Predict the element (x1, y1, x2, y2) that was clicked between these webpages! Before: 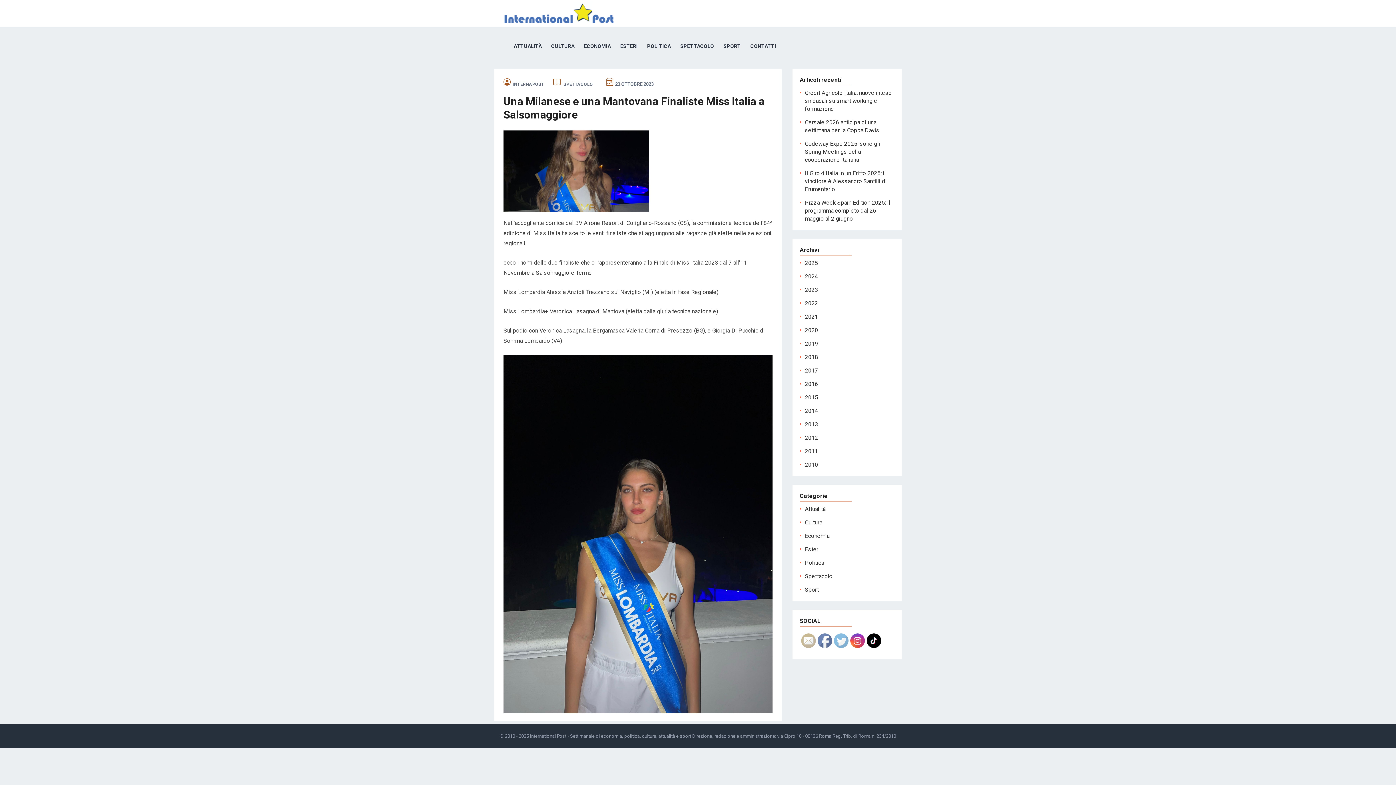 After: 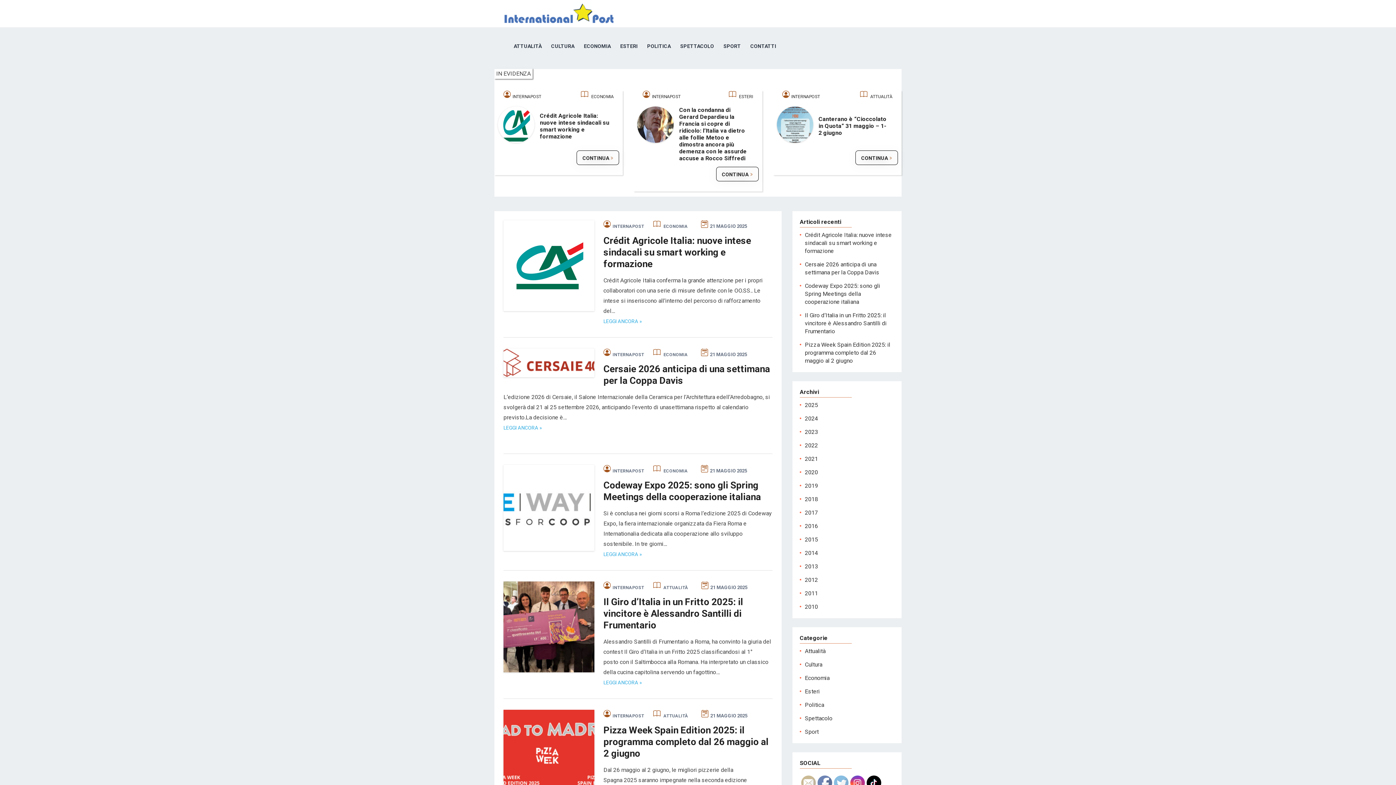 Action: bbox: (805, 407, 818, 414) label: 2014